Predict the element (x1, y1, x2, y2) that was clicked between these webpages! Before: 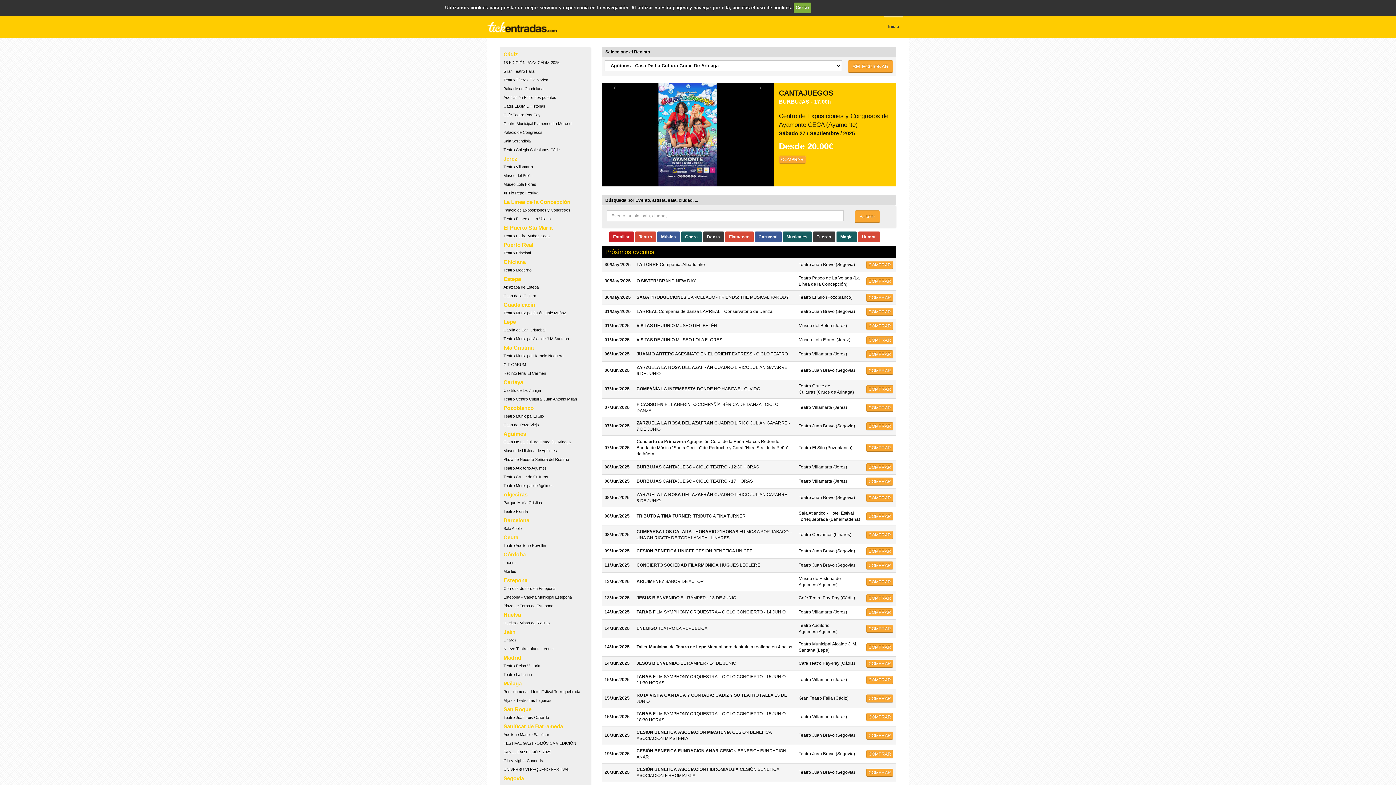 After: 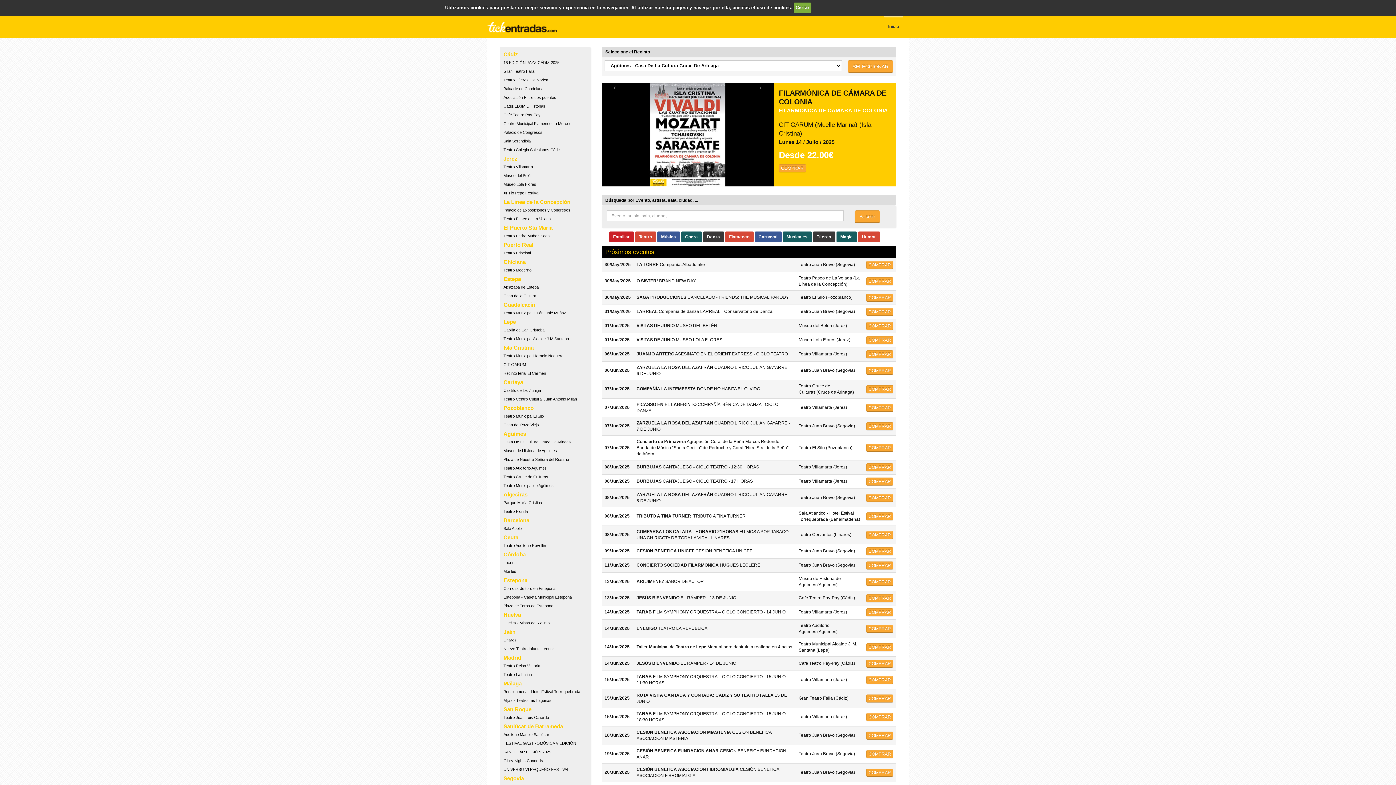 Action: label: COMPRAR bbox: (866, 769, 893, 777)